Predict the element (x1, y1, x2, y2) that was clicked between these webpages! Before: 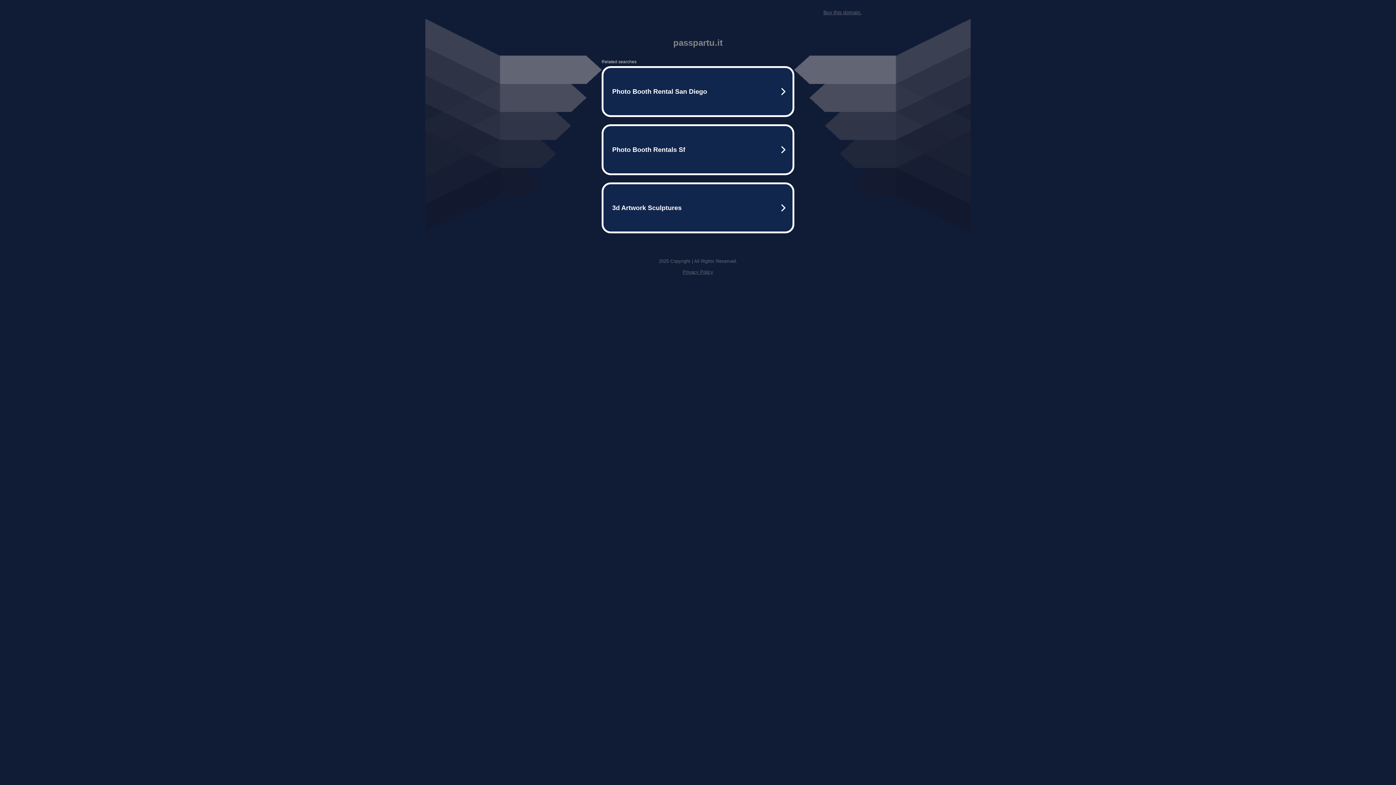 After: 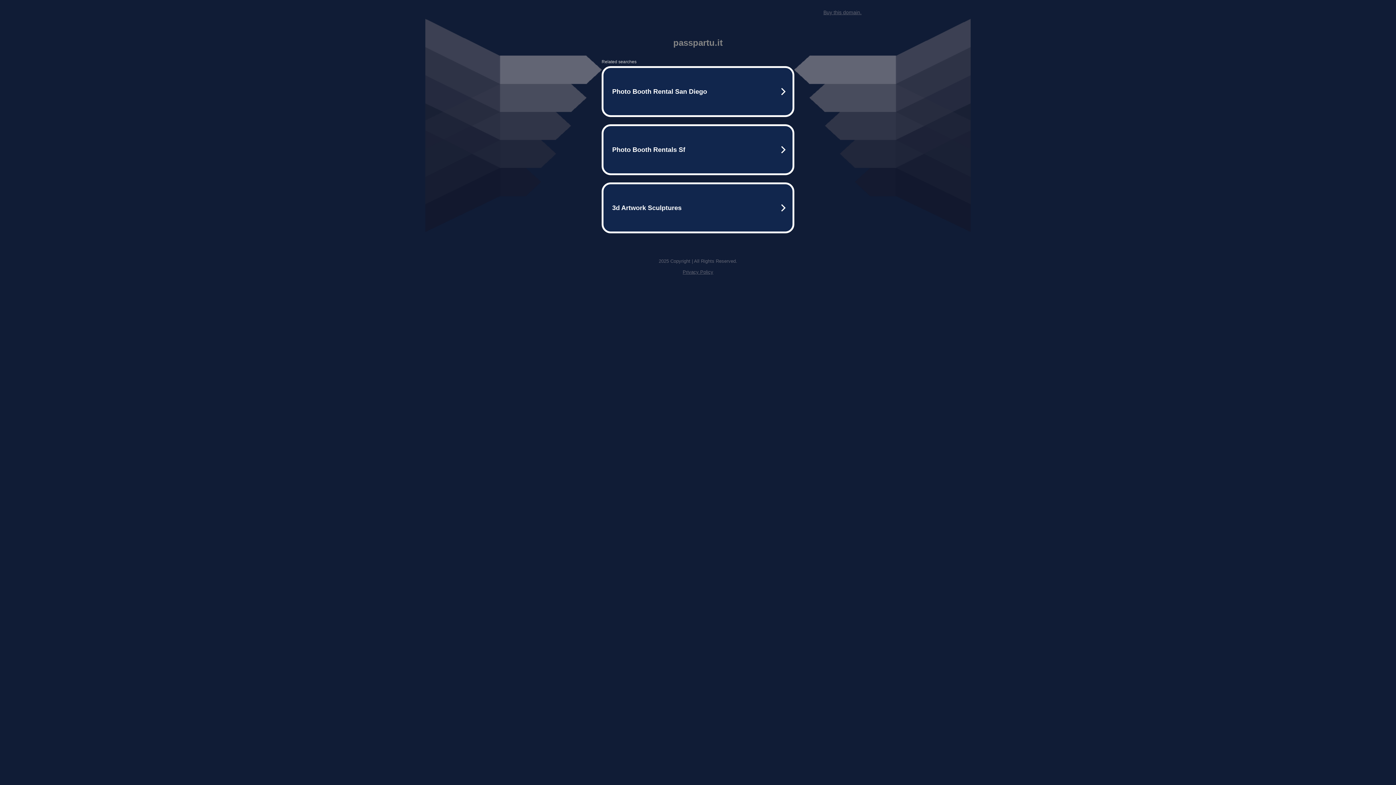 Action: label: Buy this domain. bbox: (823, 9, 861, 15)